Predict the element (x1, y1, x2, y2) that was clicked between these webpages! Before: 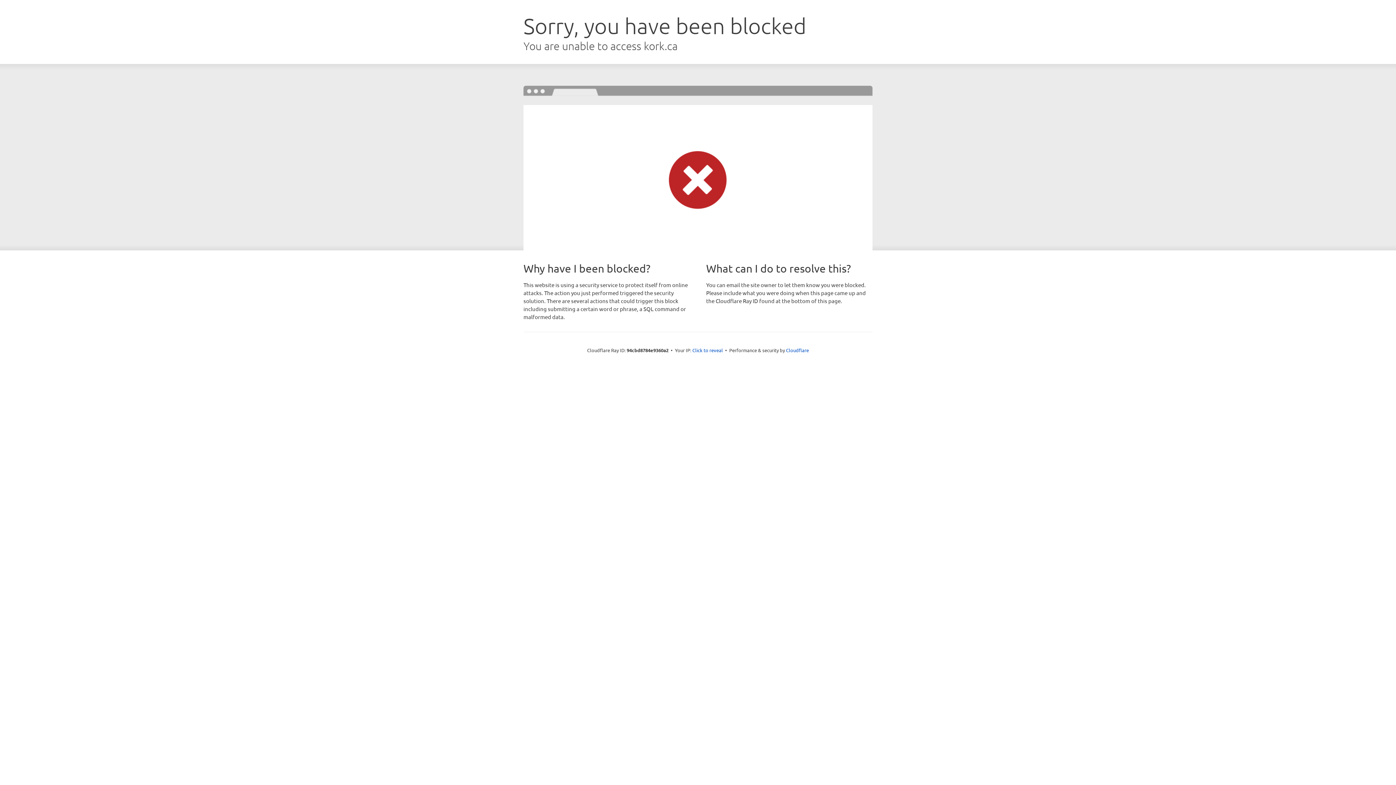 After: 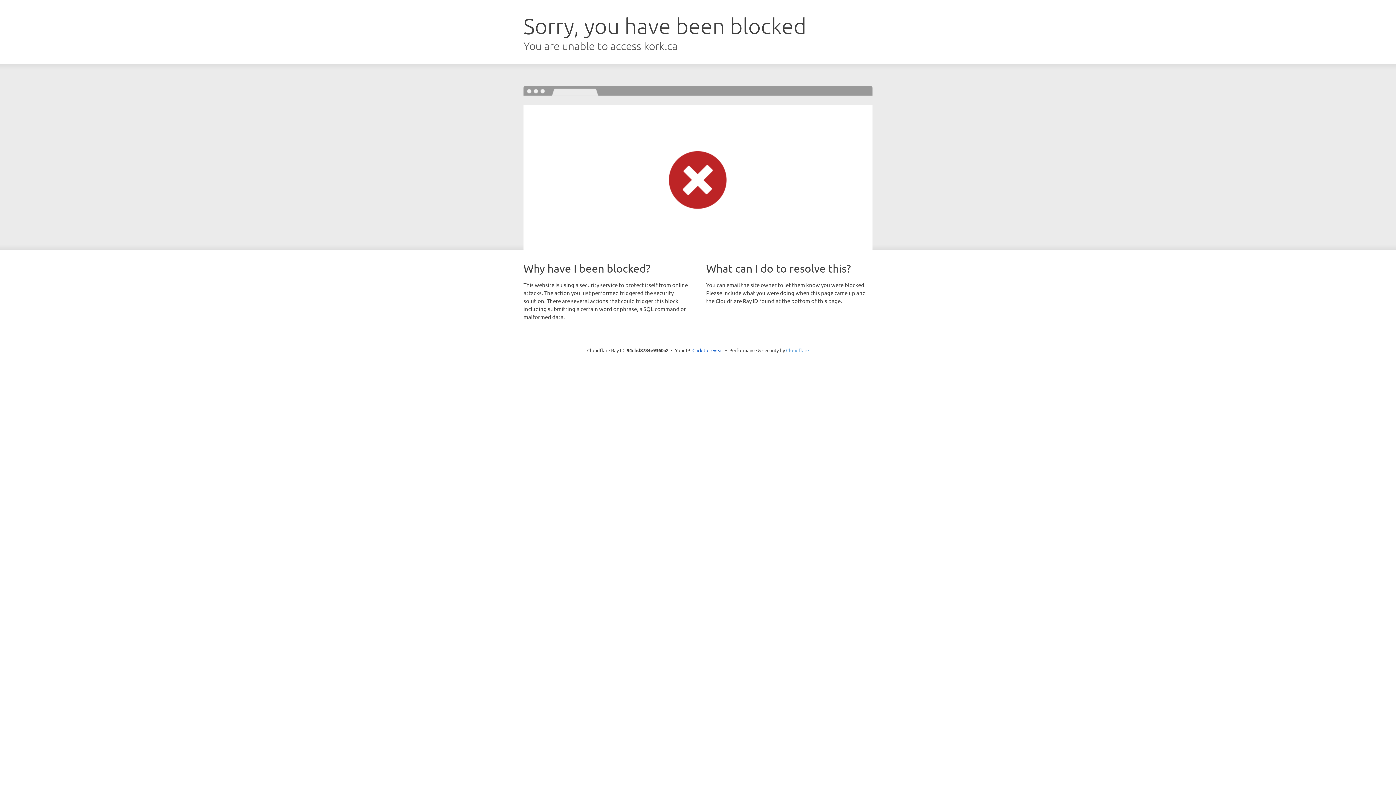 Action: label: Cloudflare bbox: (786, 347, 809, 353)